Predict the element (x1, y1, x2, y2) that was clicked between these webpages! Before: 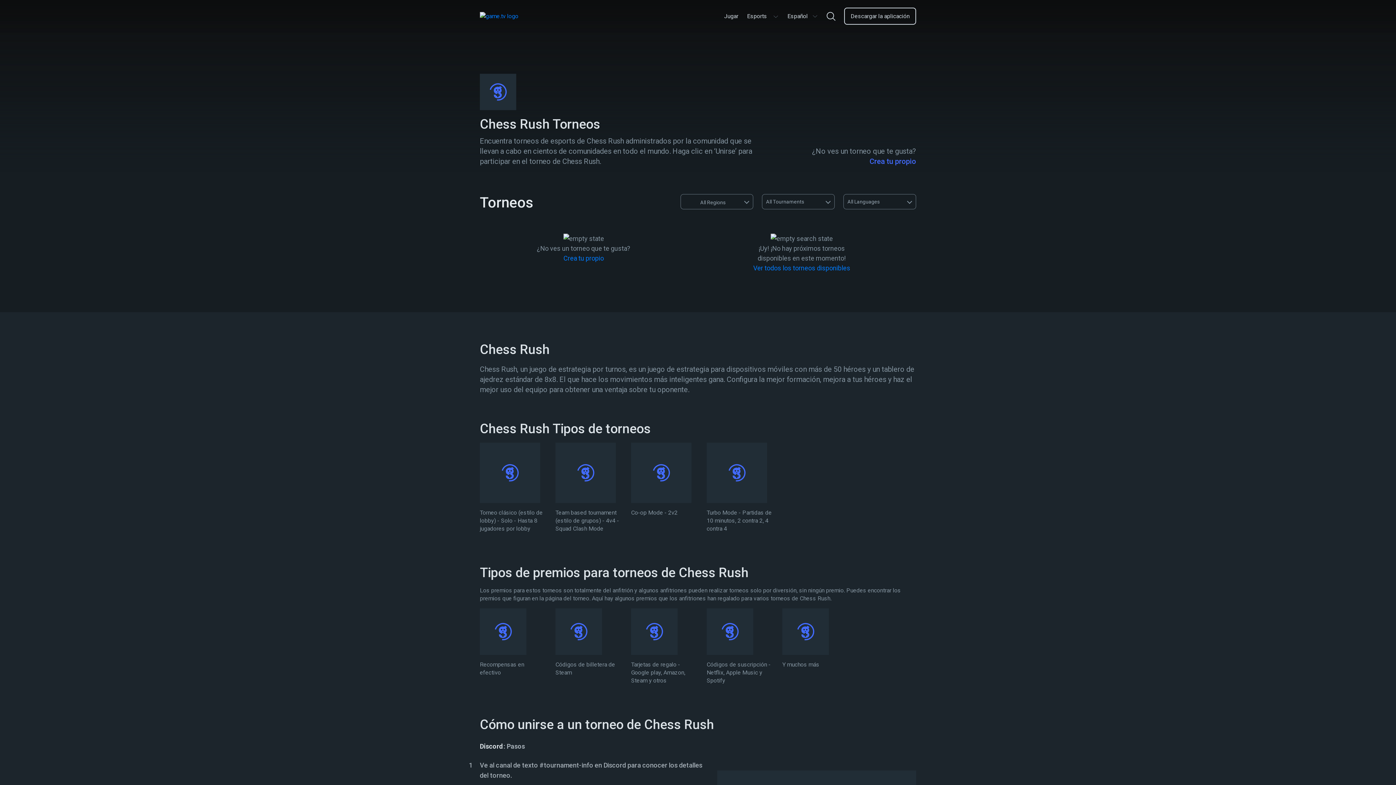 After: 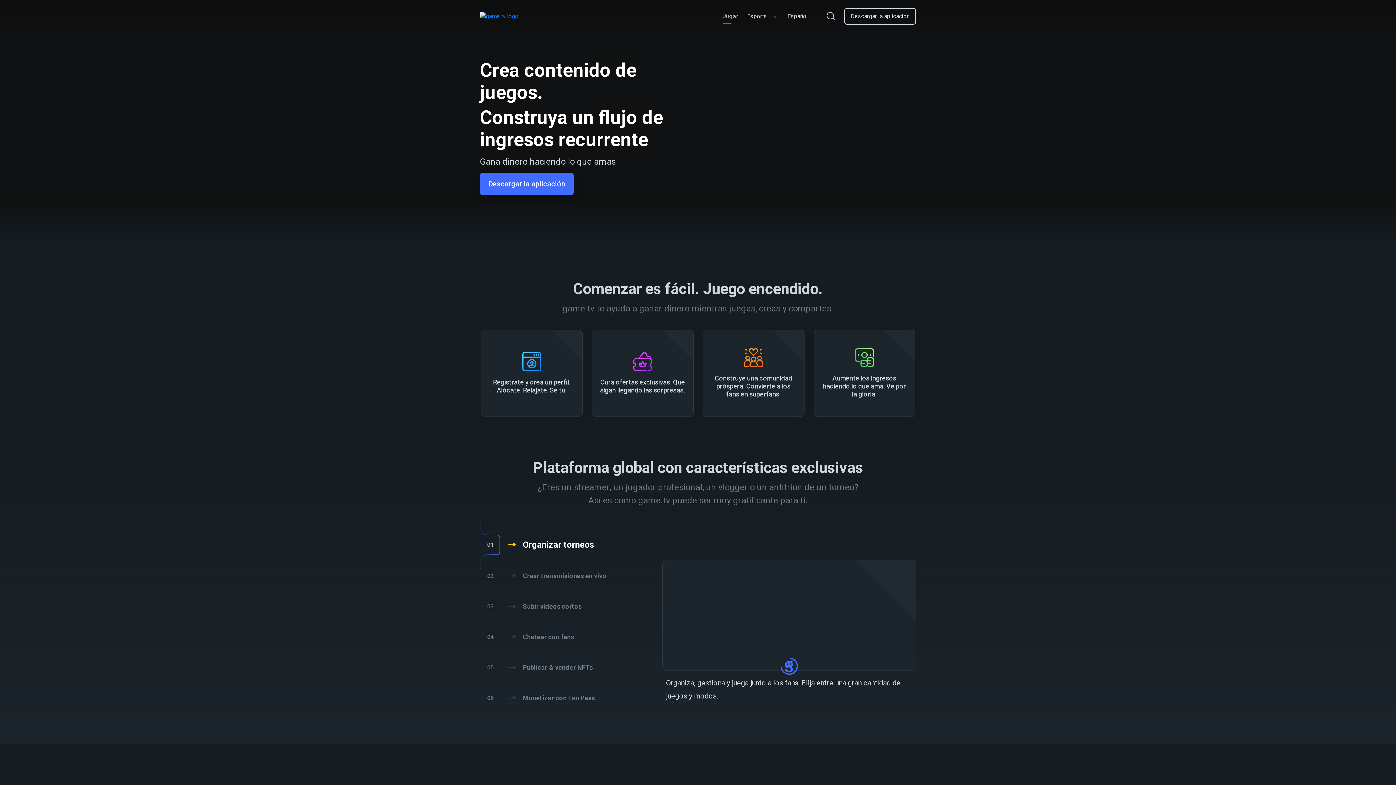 Action: bbox: (753, 263, 850, 273) label: Ver todos los torneos disponibles